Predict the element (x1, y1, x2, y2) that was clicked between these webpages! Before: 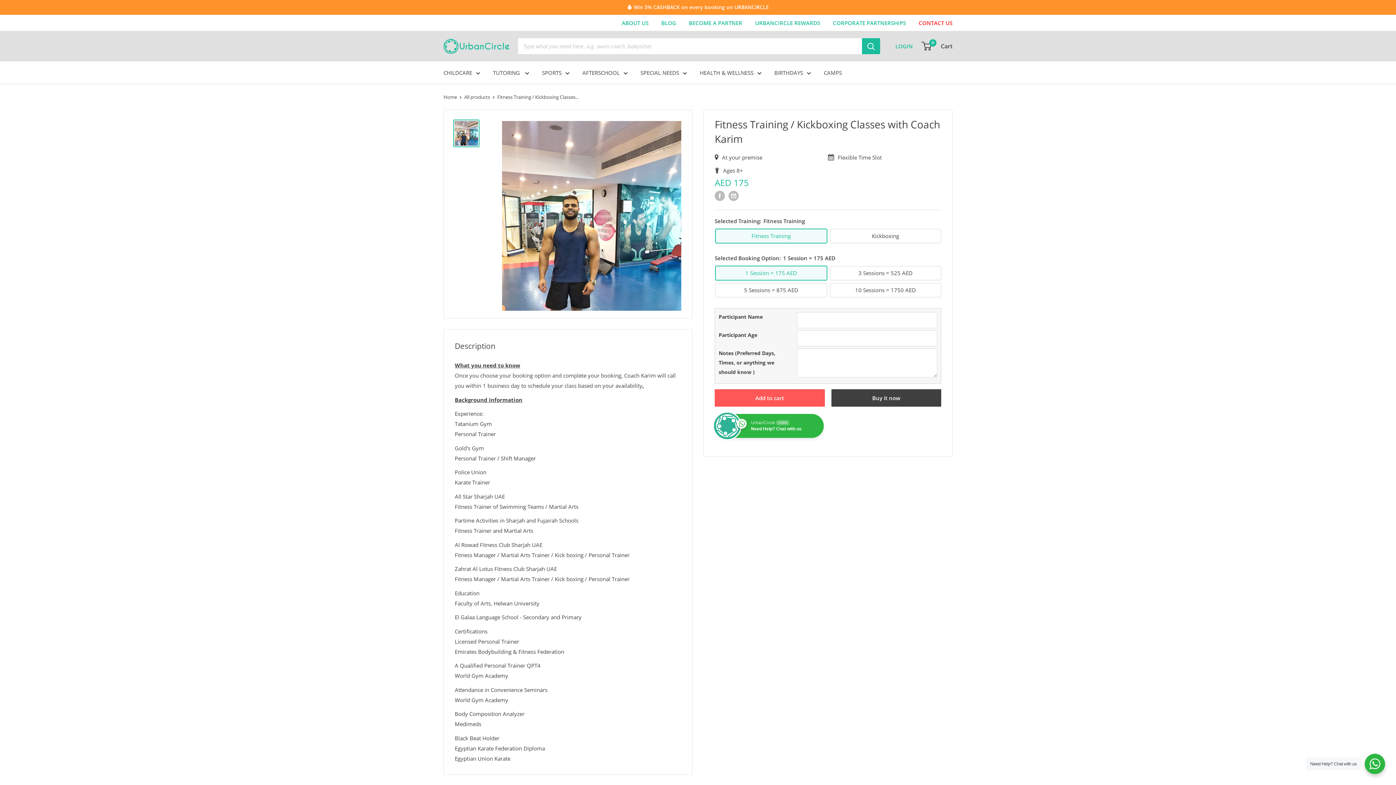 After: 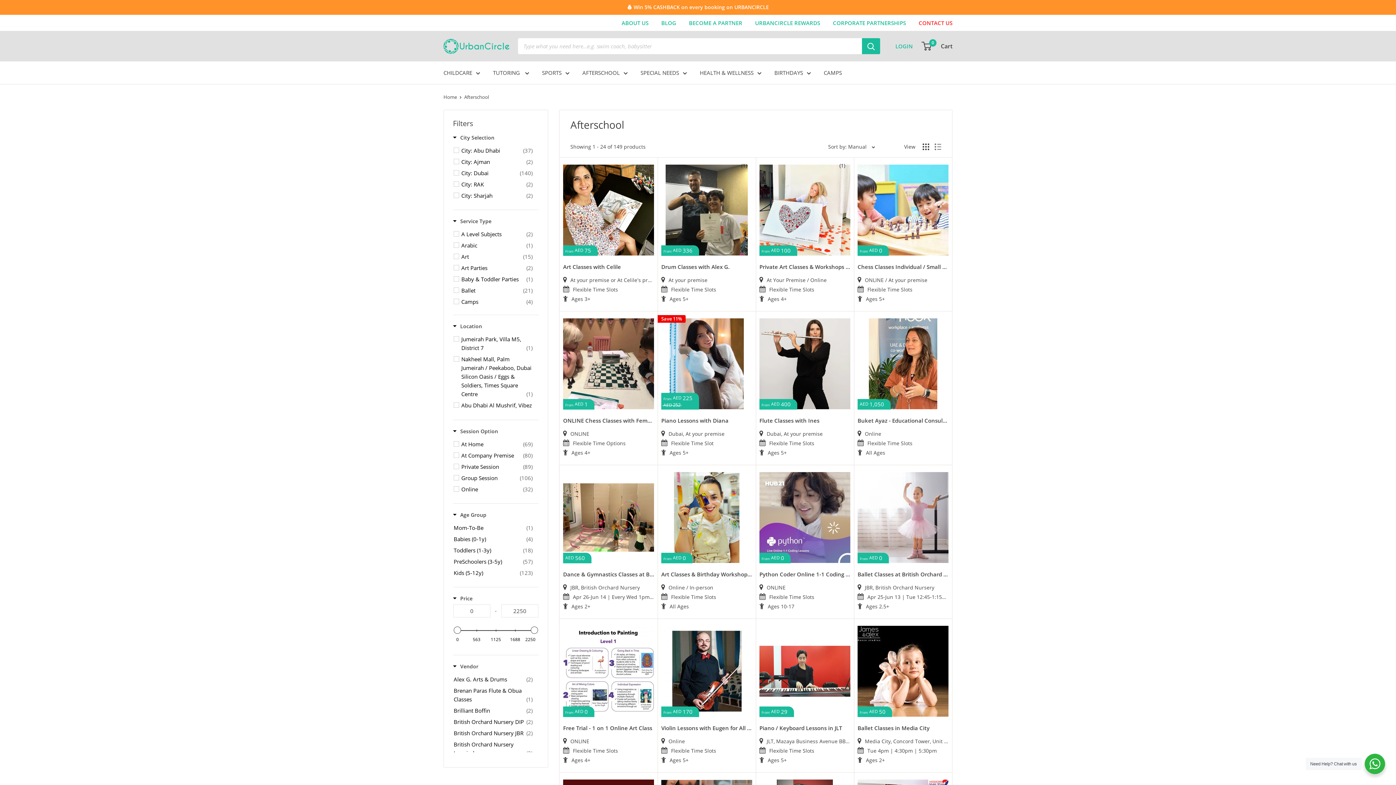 Action: label: AFTERSCHOOL bbox: (582, 67, 628, 77)